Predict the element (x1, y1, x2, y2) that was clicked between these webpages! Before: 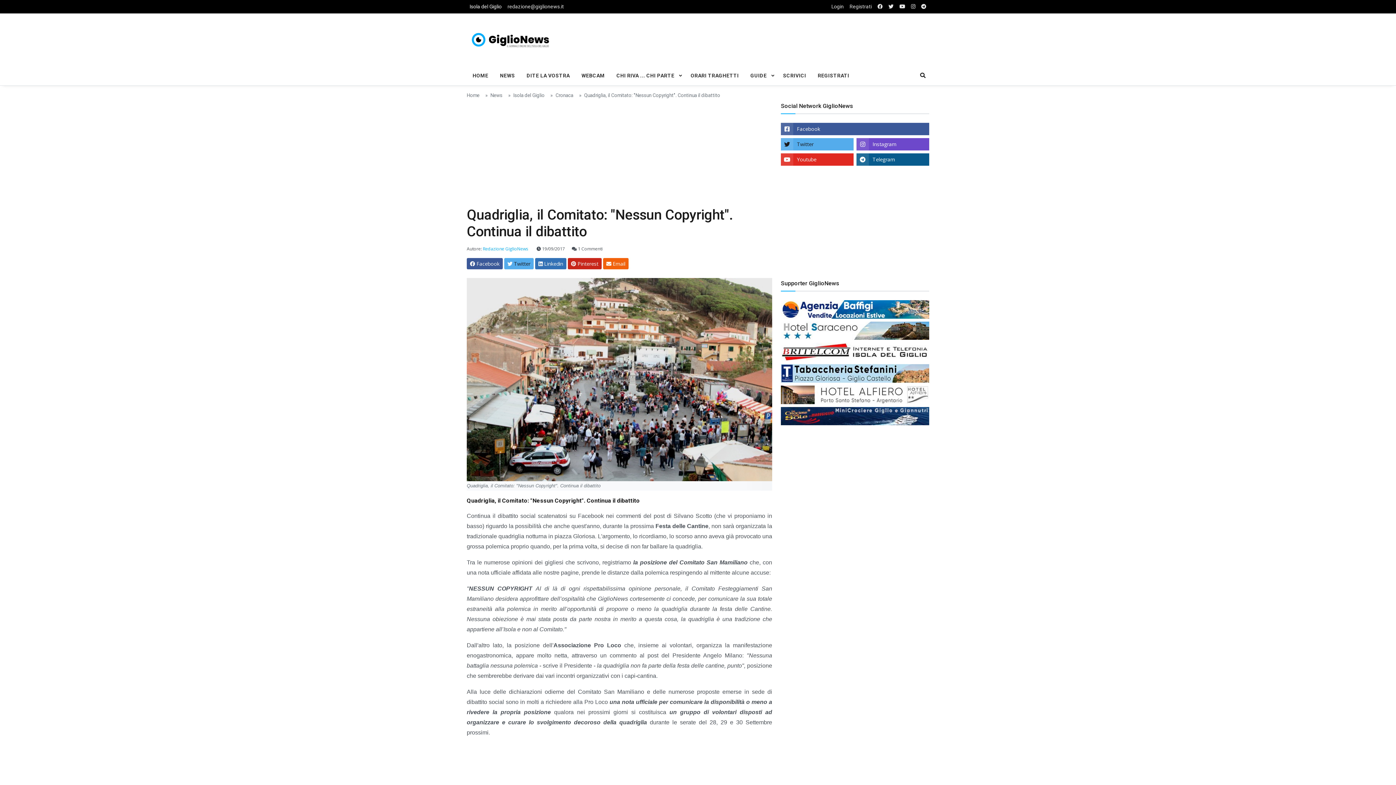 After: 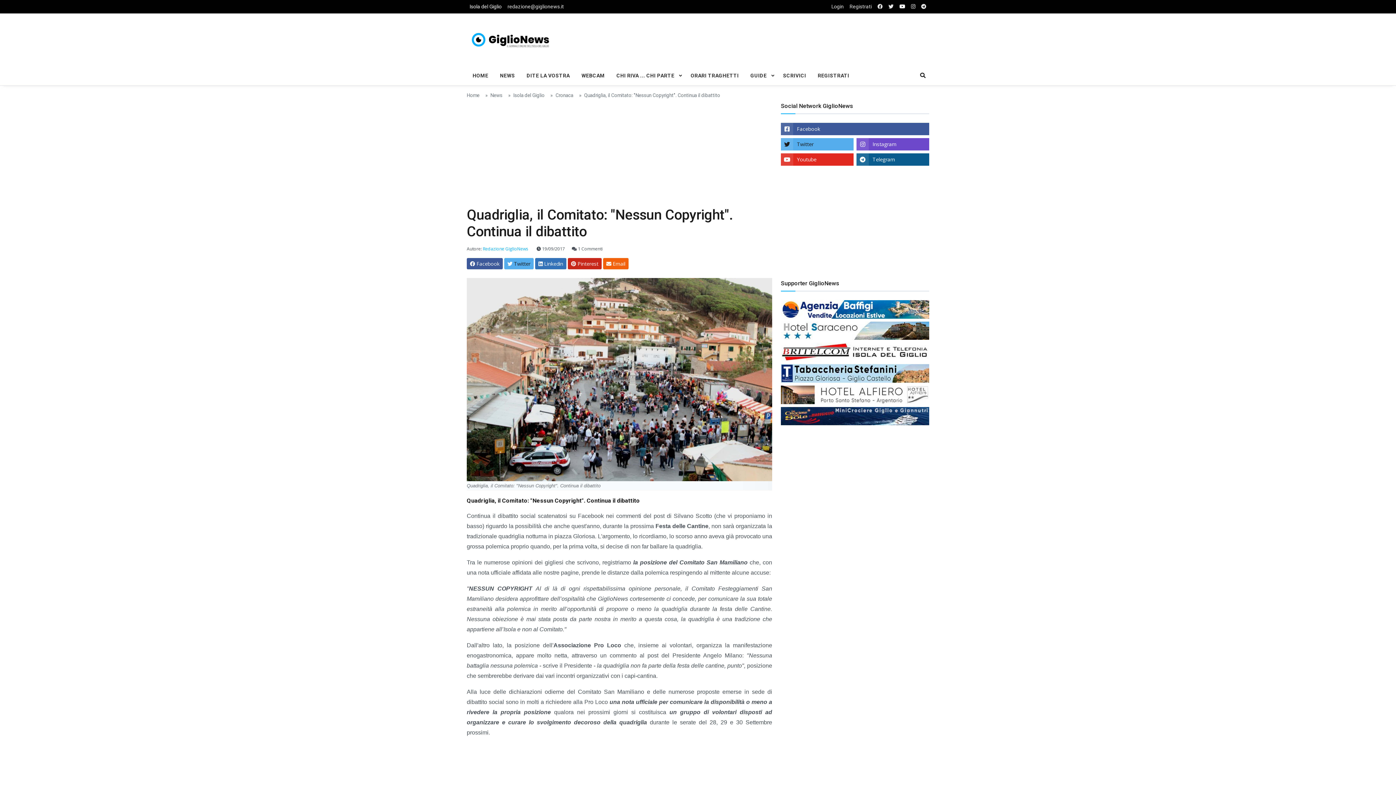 Action: label: youtube bbox: (896, 0, 908, 13)